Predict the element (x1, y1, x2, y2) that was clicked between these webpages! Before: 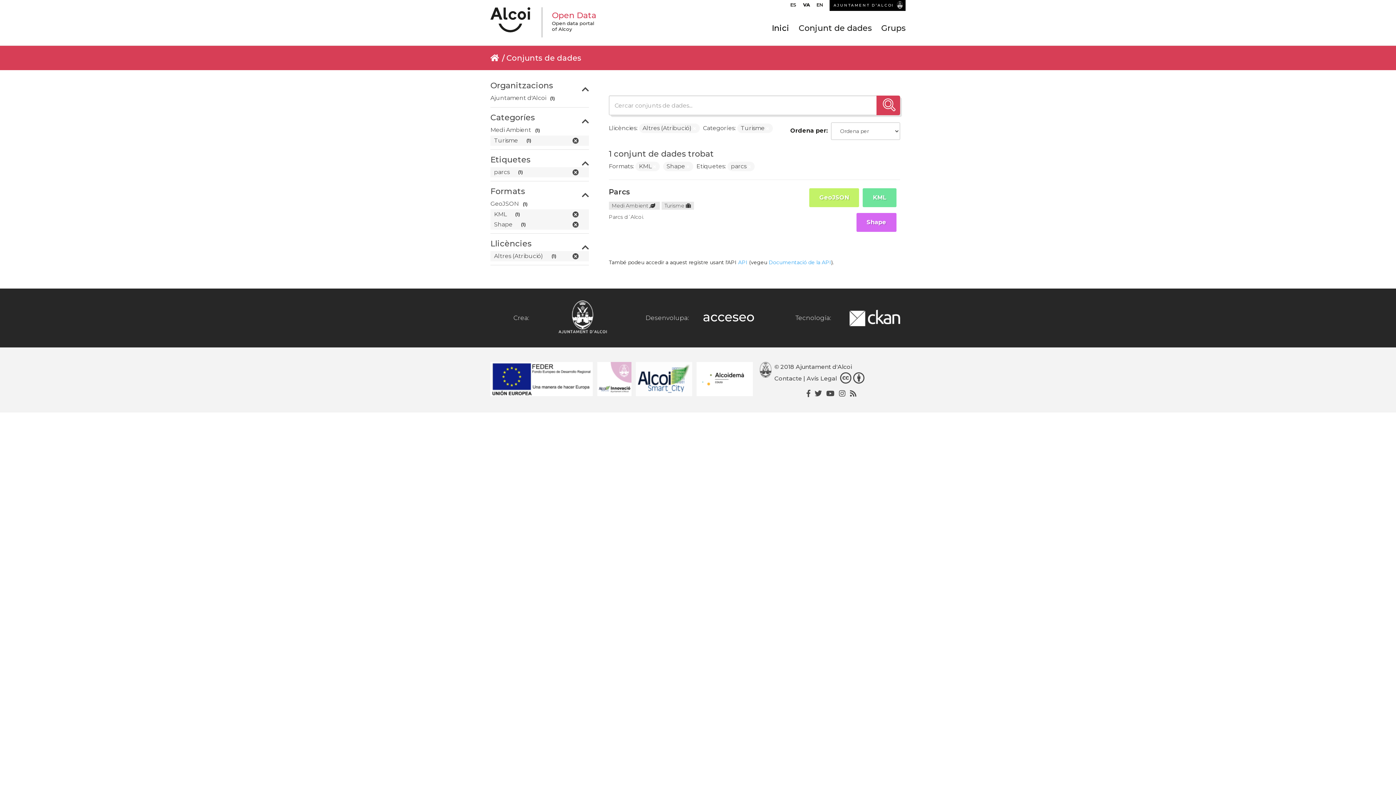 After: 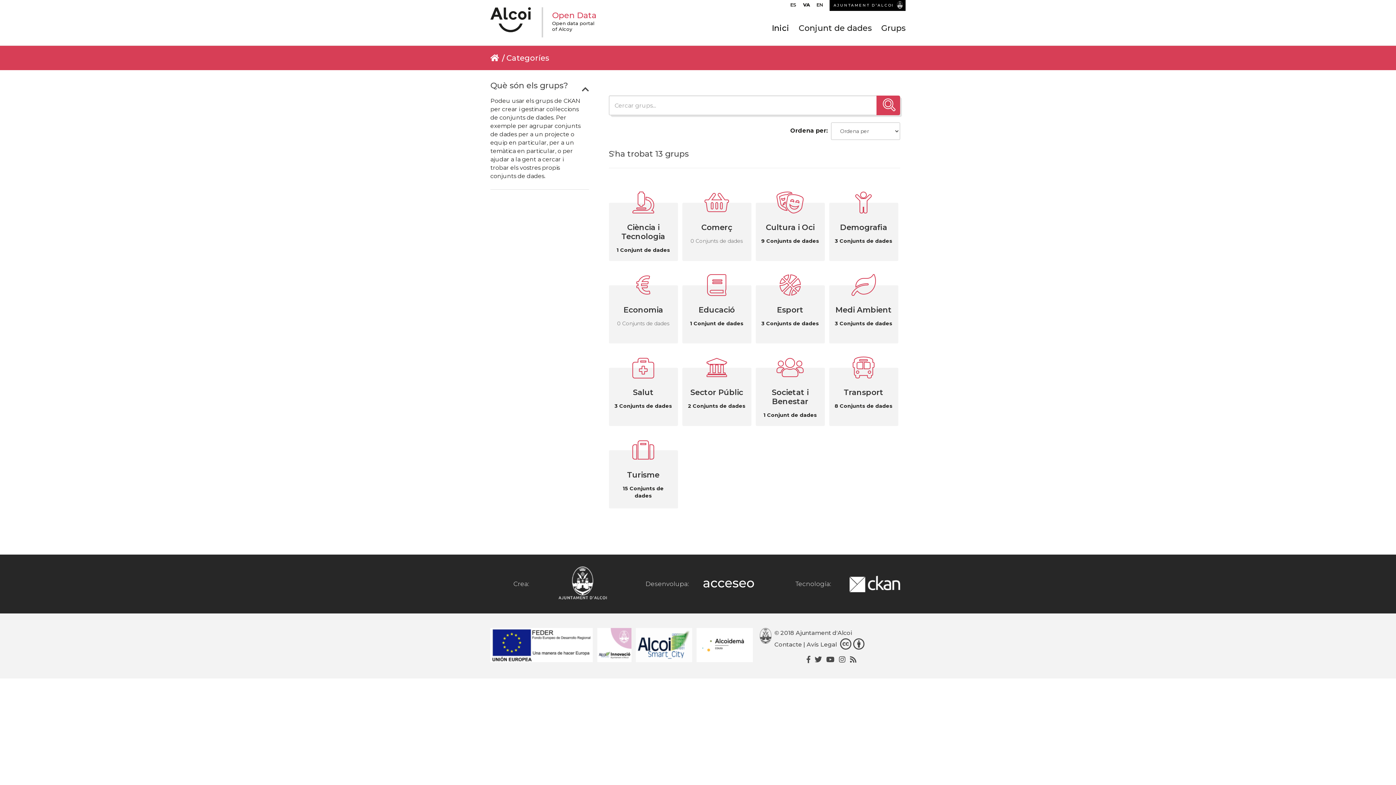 Action: bbox: (881, 22, 905, 33) label: Grups